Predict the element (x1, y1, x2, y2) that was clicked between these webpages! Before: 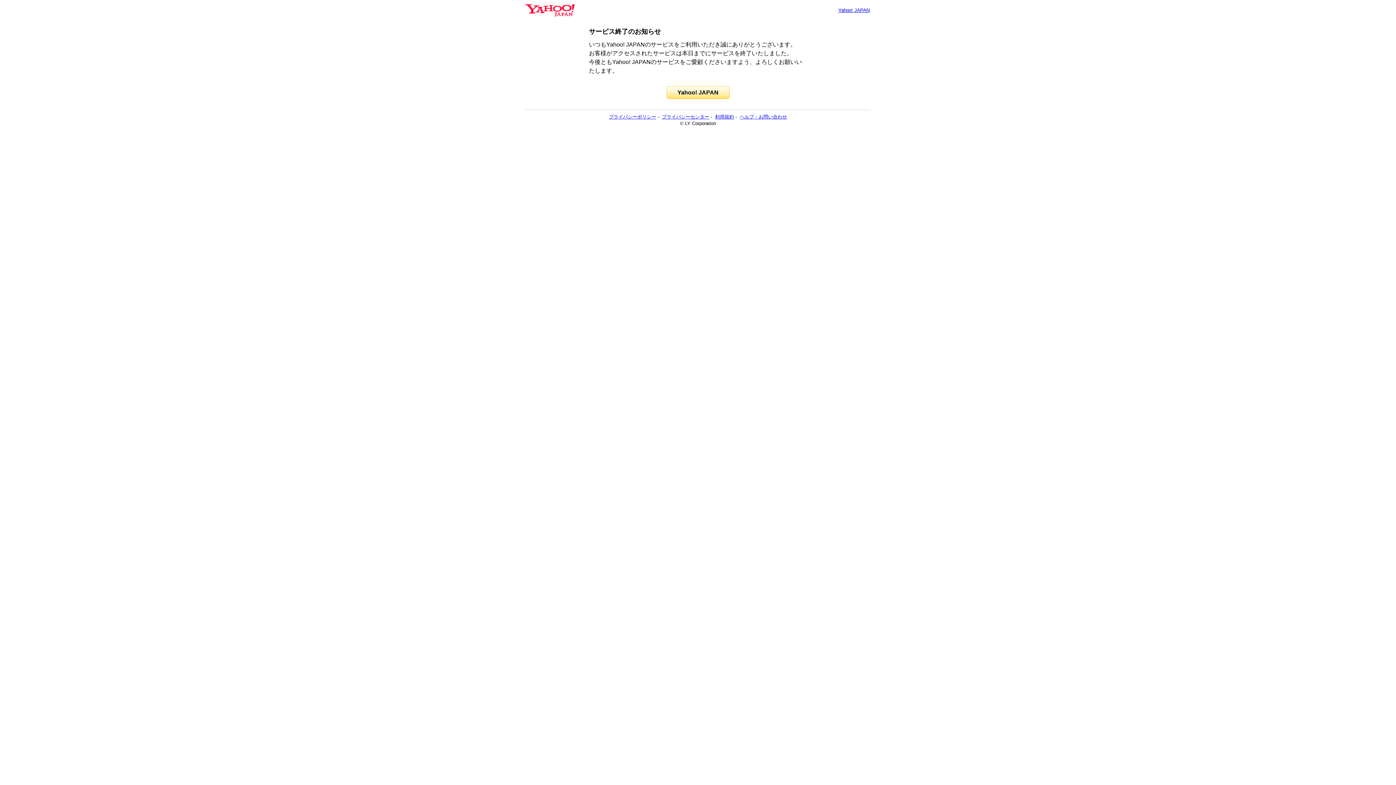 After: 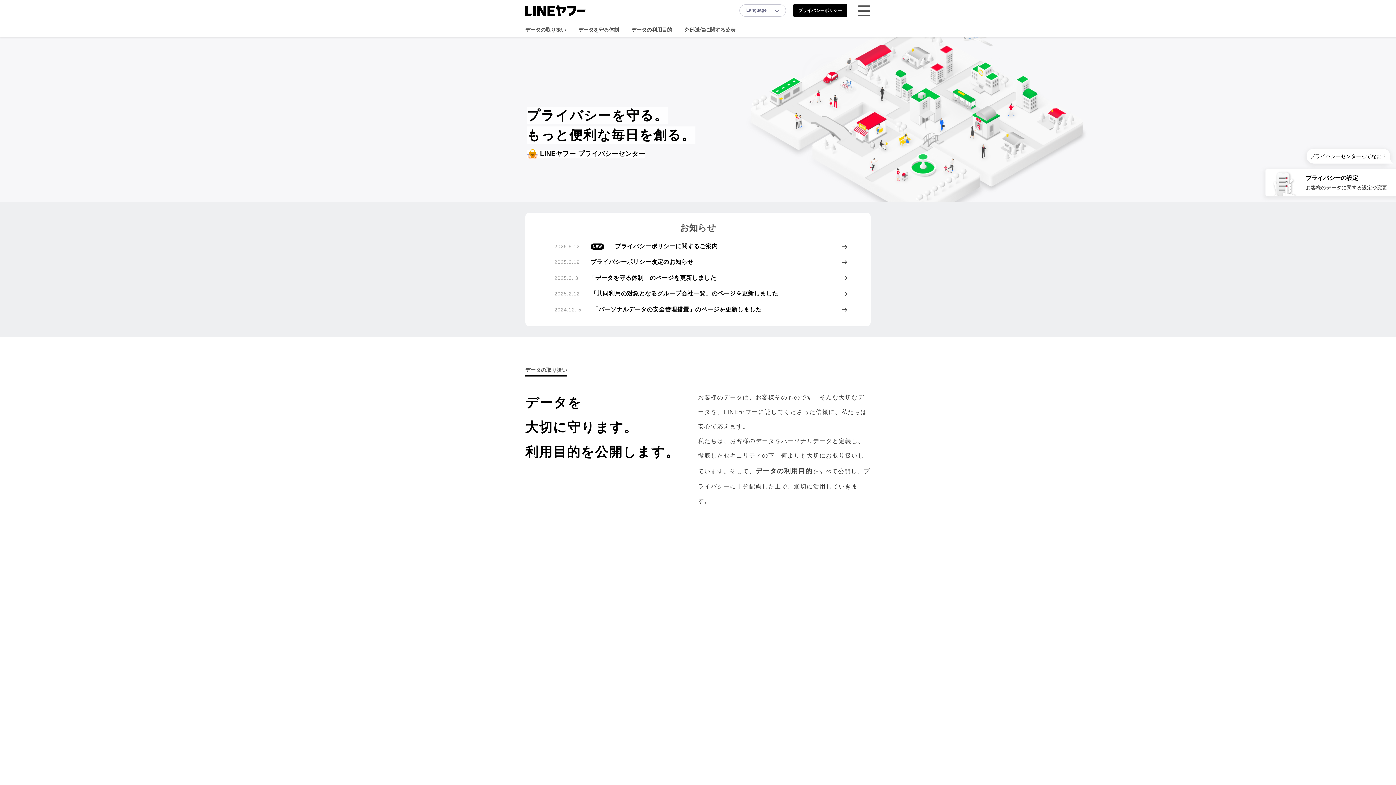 Action: label: プライバシーセンター bbox: (662, 114, 709, 119)